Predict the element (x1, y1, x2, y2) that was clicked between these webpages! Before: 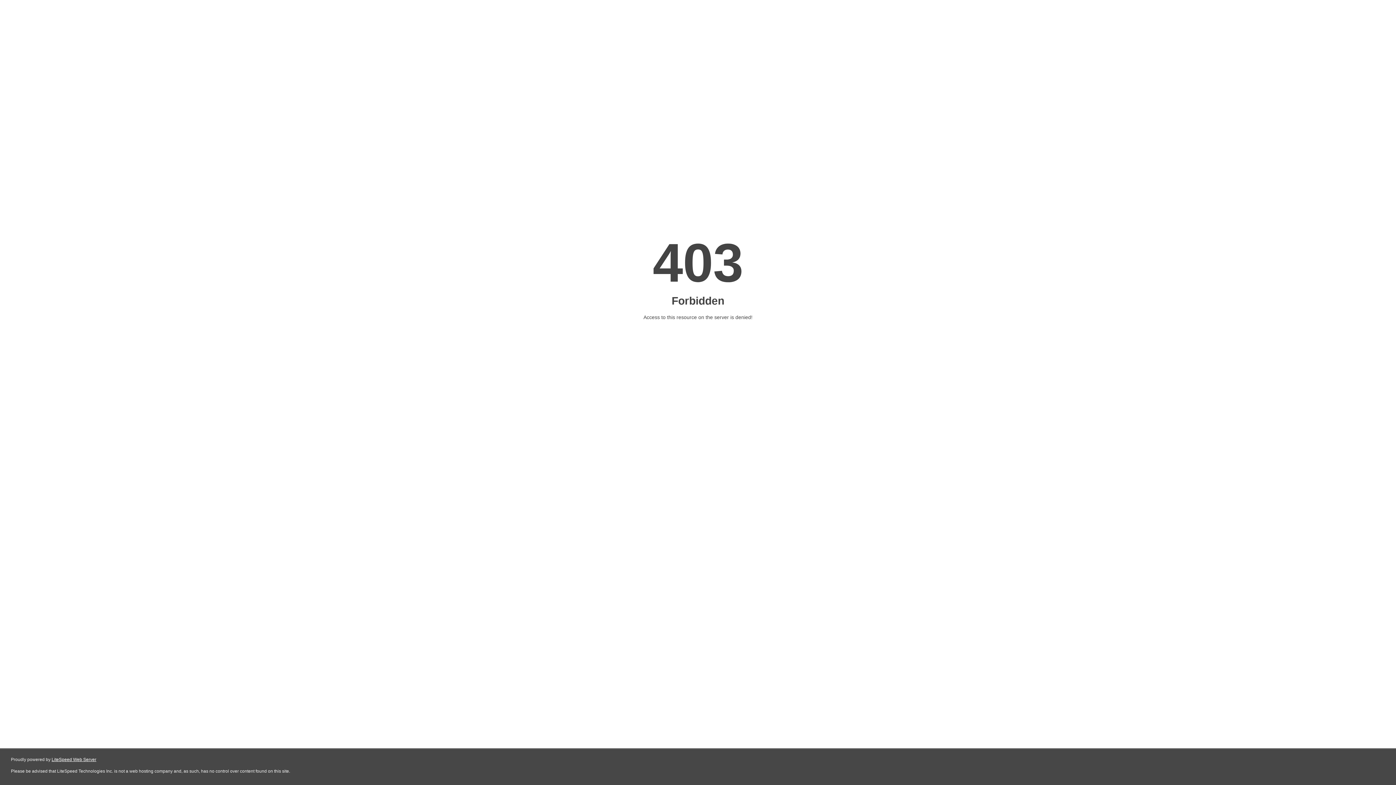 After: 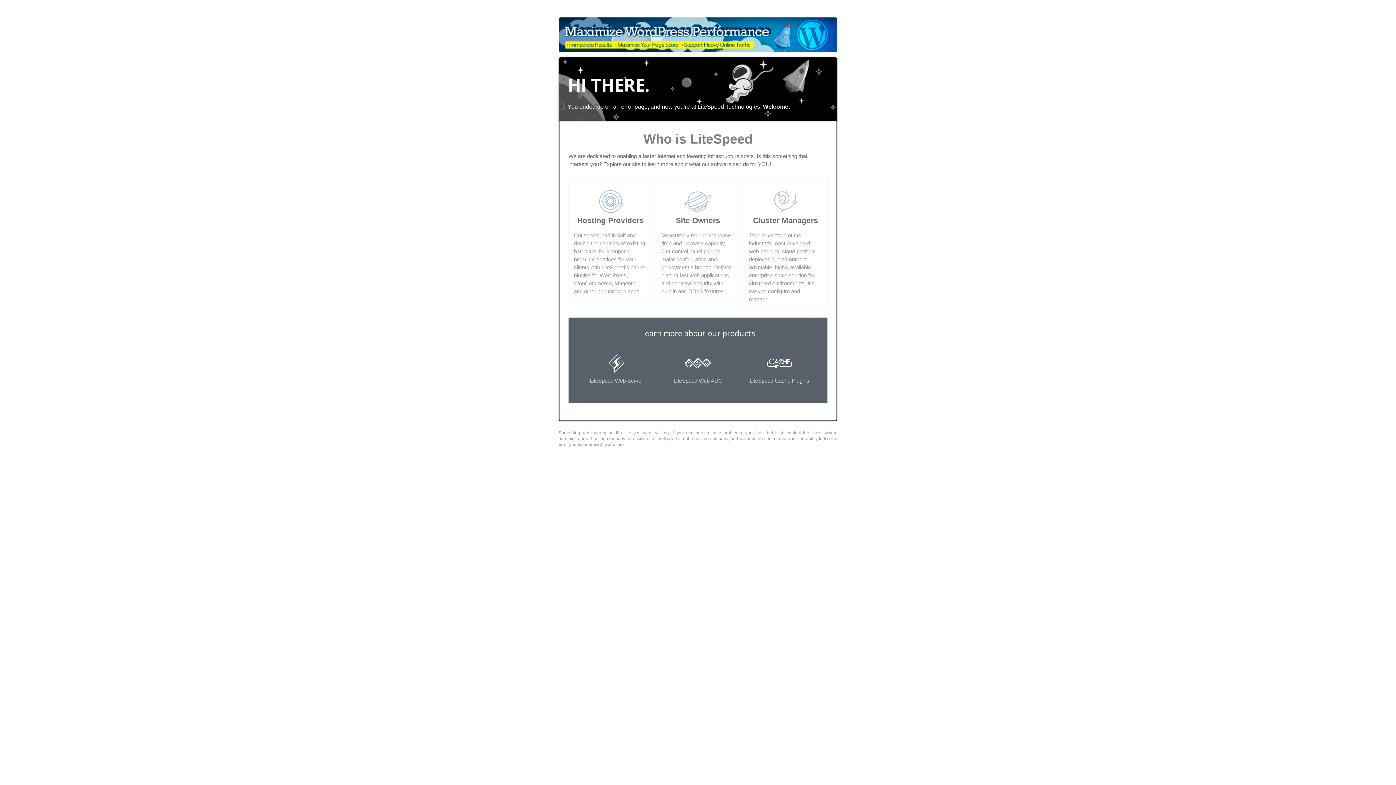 Action: label: LiteSpeed Web Server bbox: (51, 757, 96, 762)